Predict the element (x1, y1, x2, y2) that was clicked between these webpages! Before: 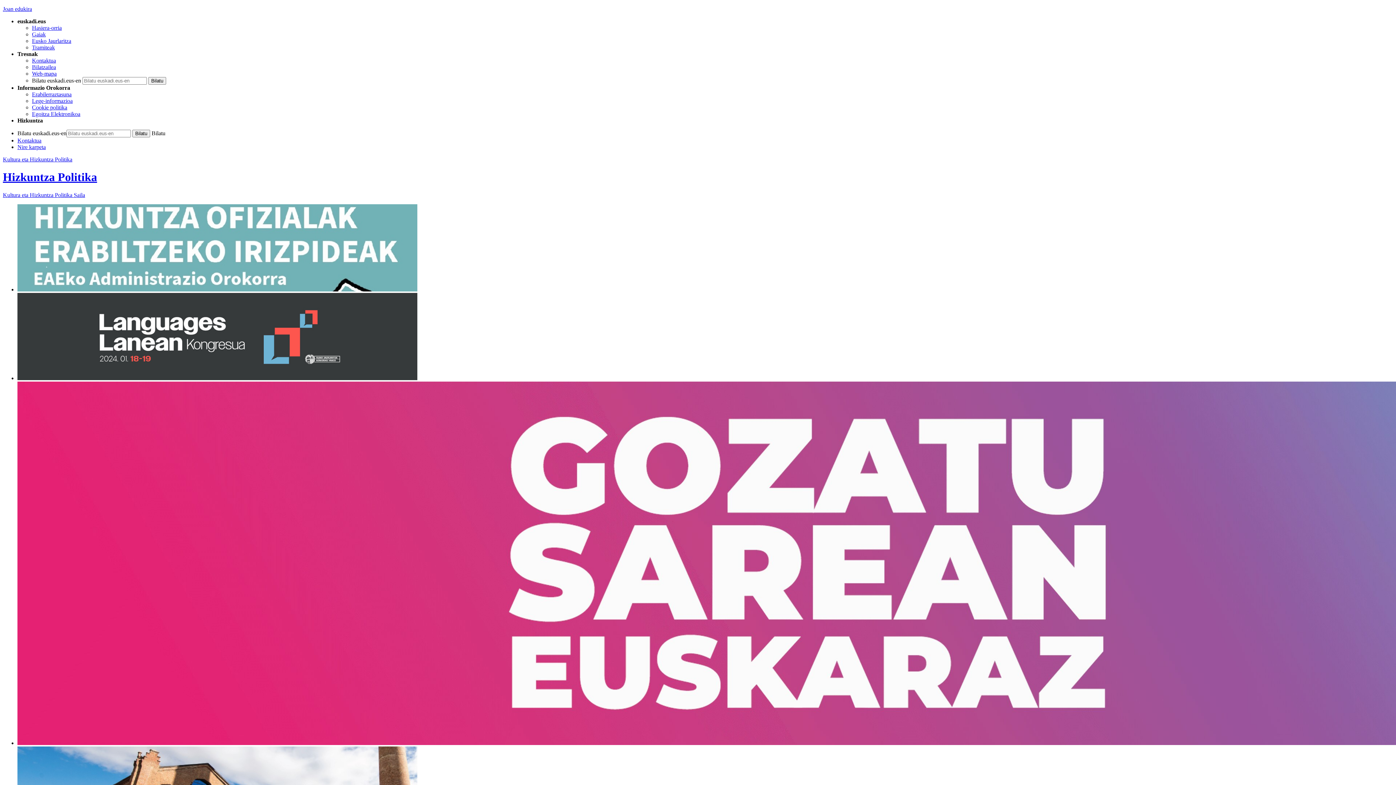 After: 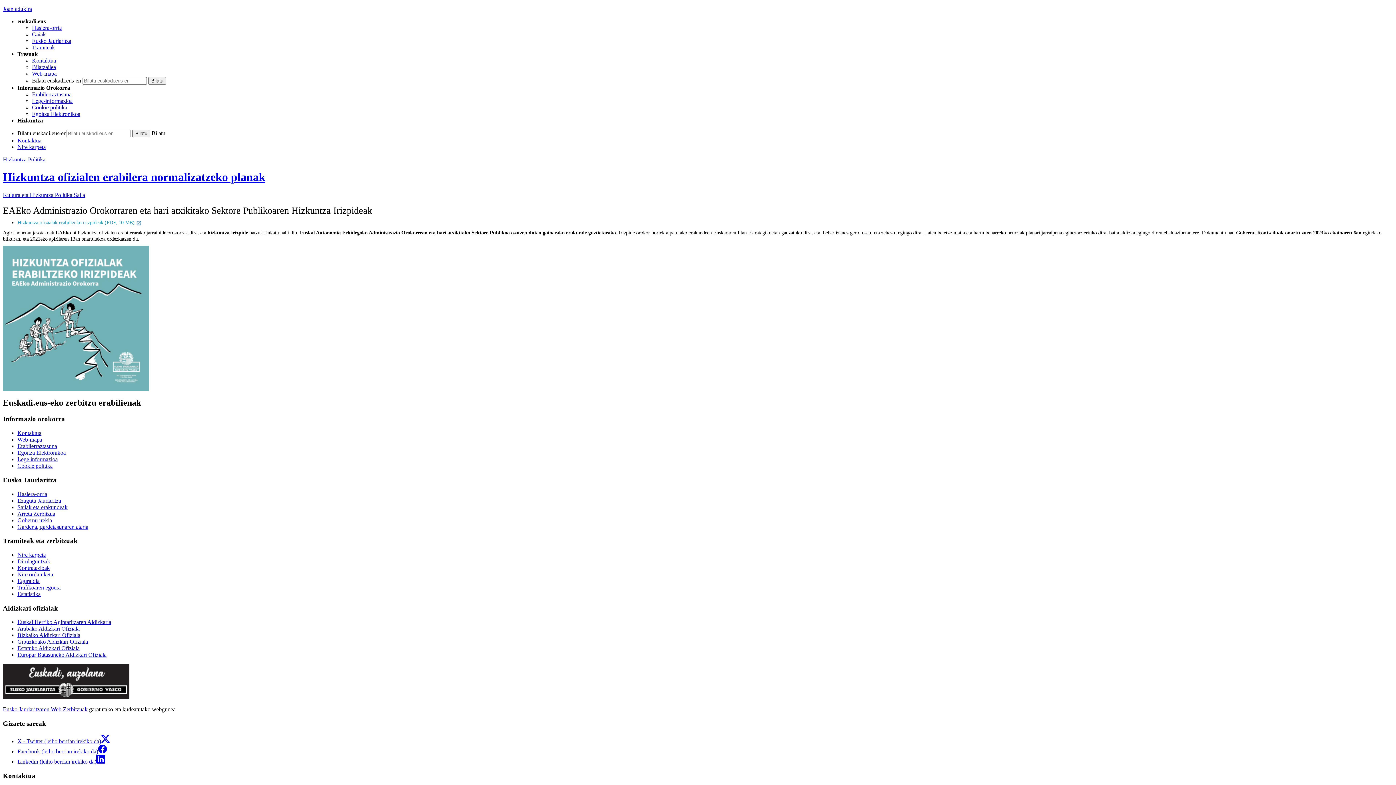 Action: bbox: (17, 286, 417, 292)